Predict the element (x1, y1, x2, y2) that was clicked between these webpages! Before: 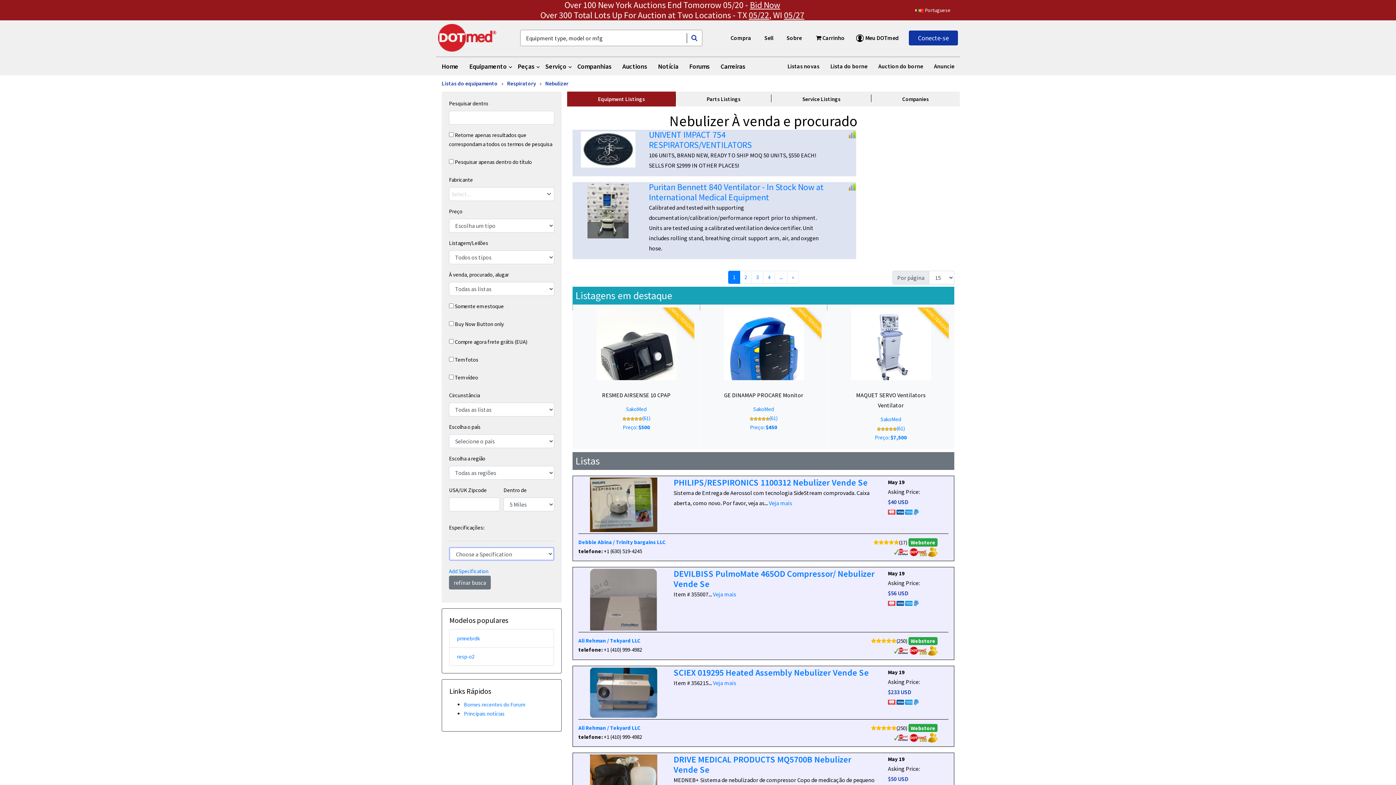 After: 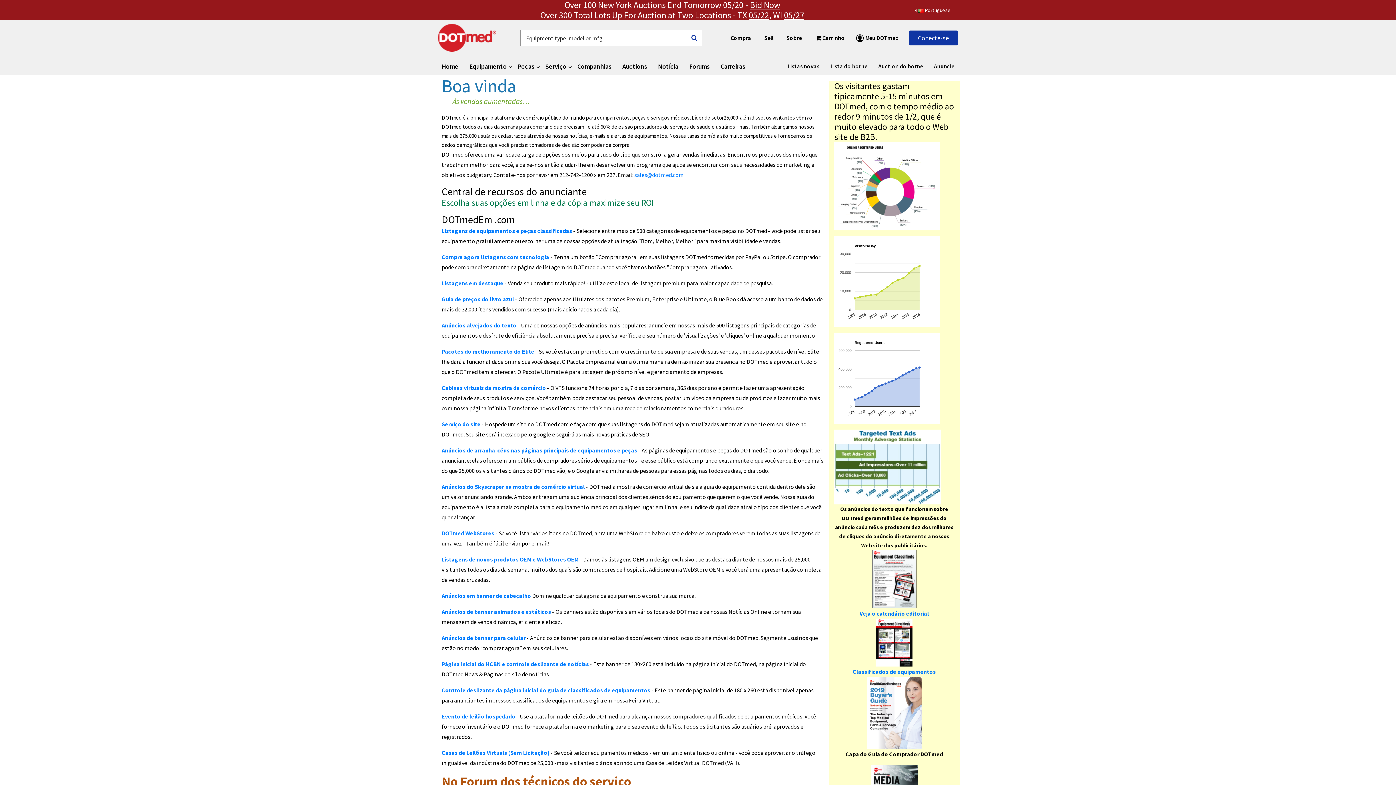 Action: label: Anuncie bbox: (934, 57, 954, 75)